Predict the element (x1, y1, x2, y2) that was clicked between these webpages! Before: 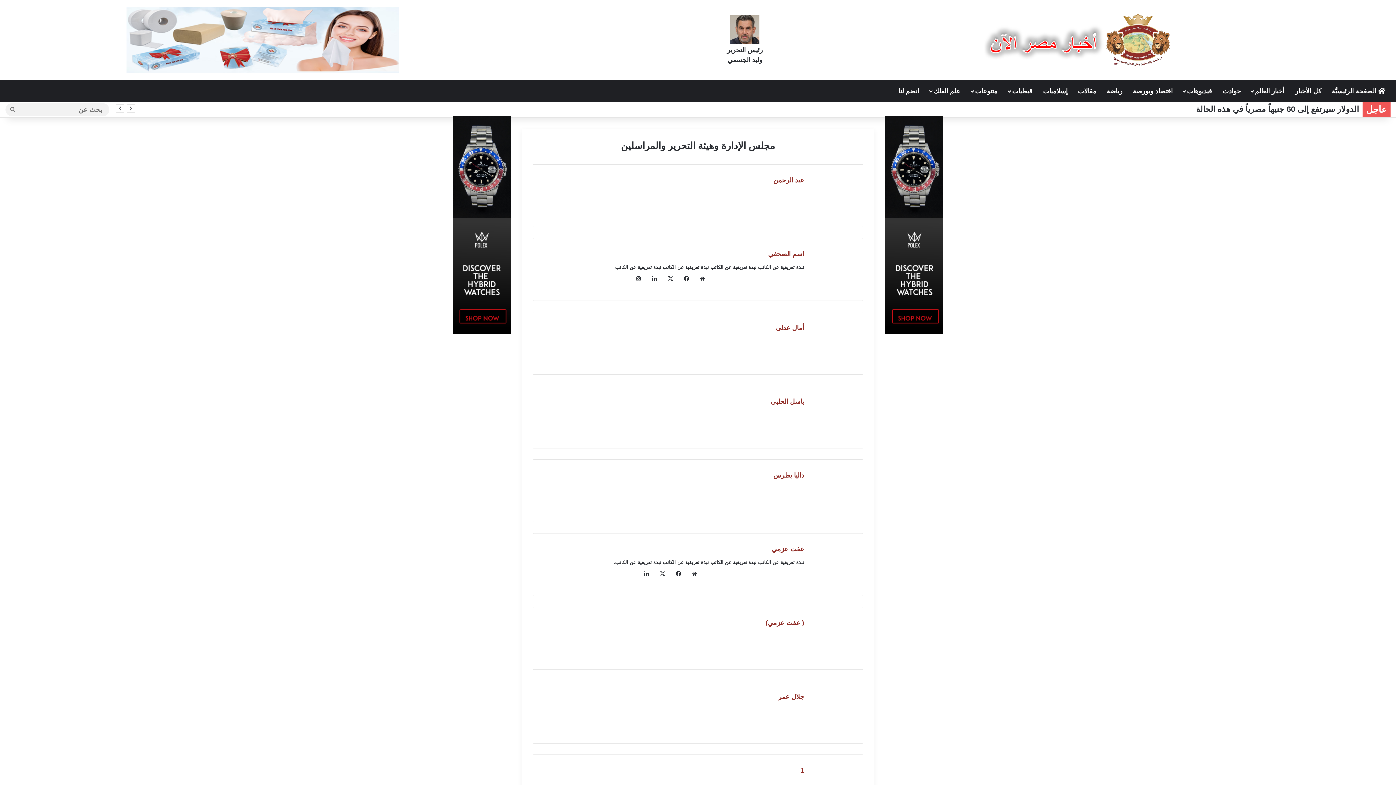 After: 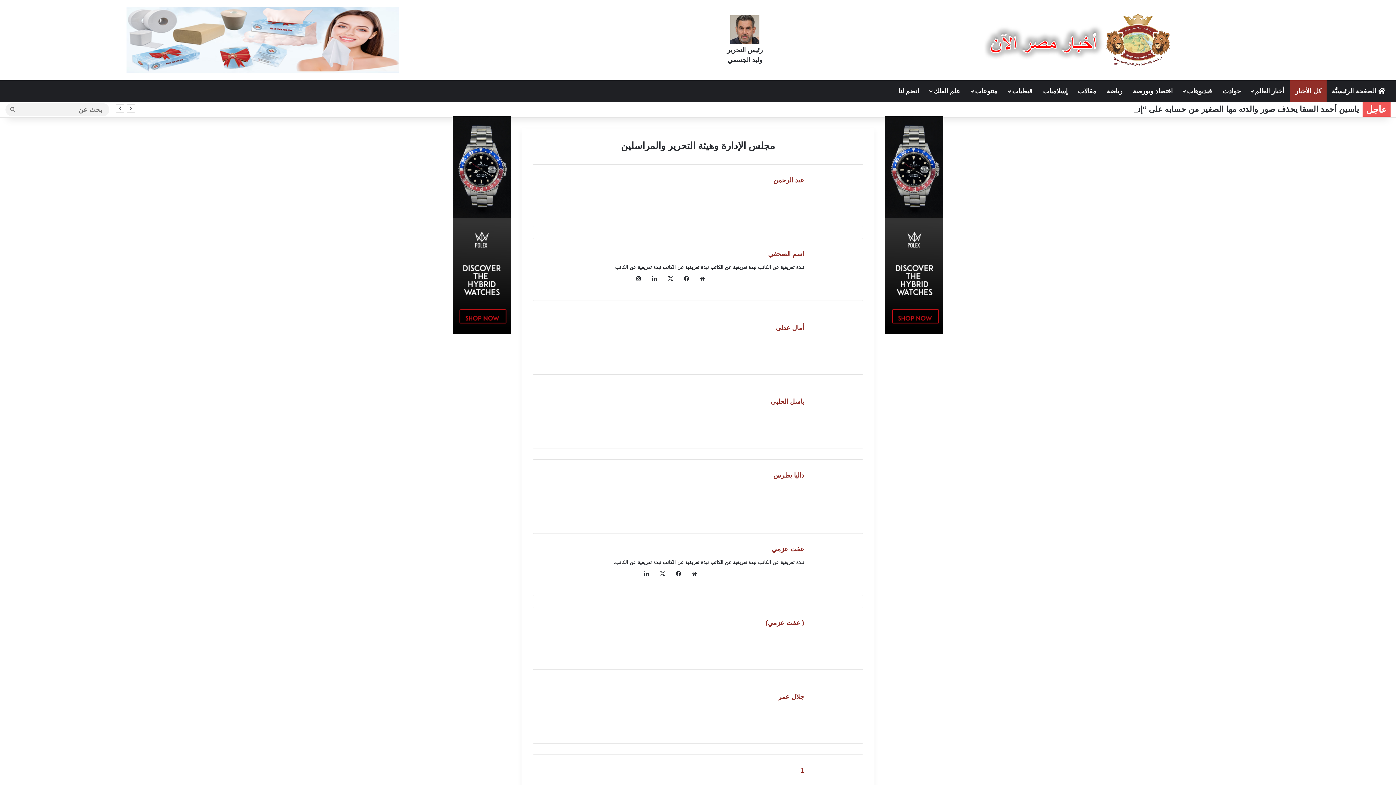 Action: bbox: (1290, 80, 1326, 102) label: كل الأخبار